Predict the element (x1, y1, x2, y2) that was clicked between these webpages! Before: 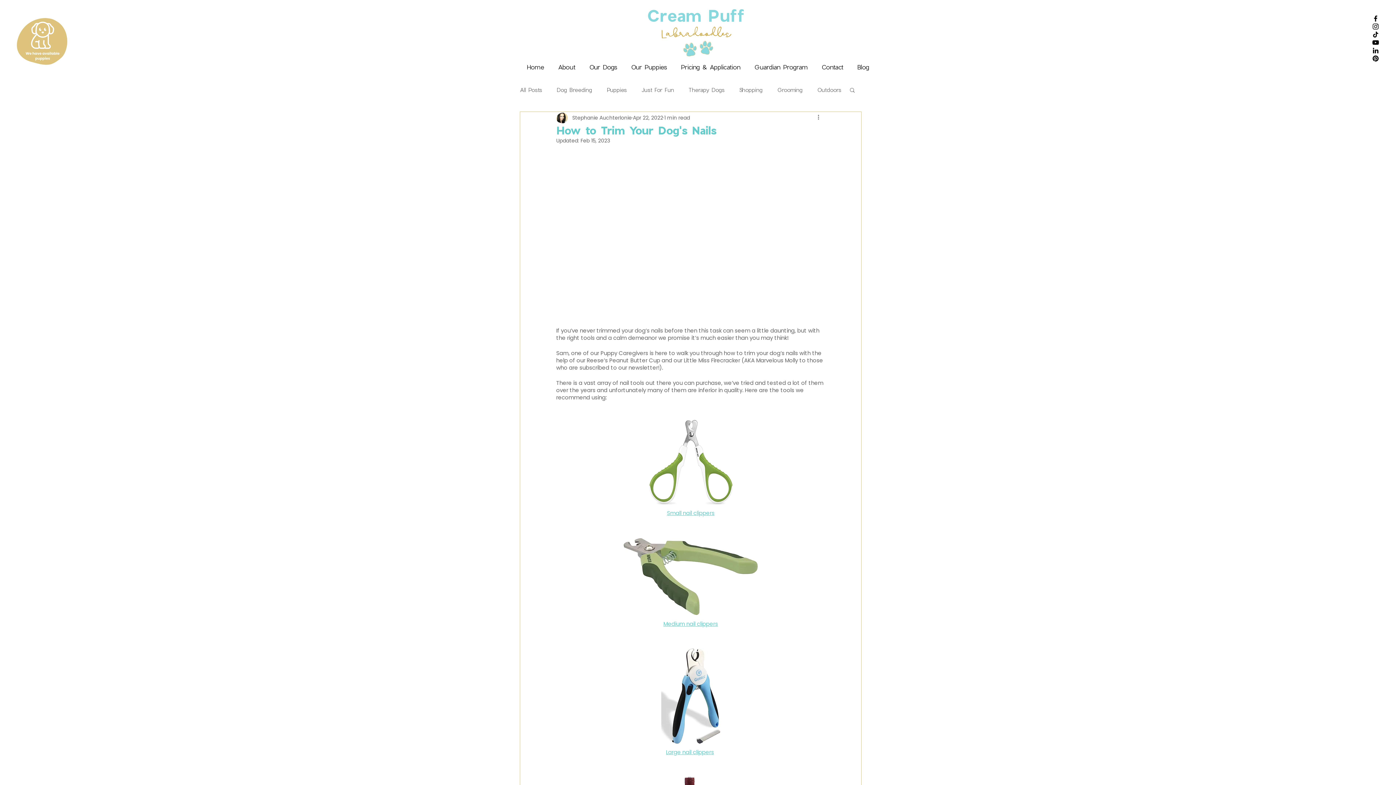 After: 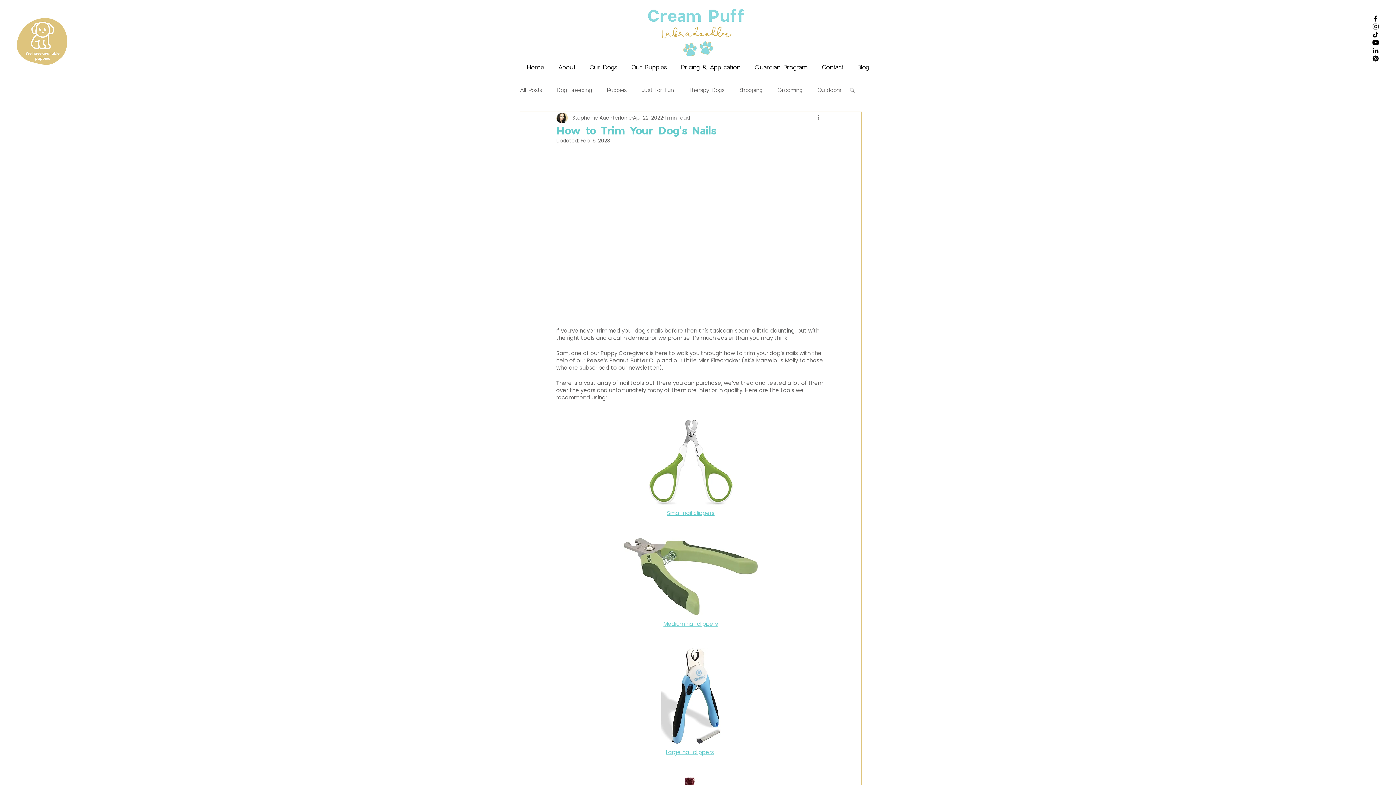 Action: label: Cream Puff Labradoodles YouTube bbox: (1372, 38, 1380, 46)